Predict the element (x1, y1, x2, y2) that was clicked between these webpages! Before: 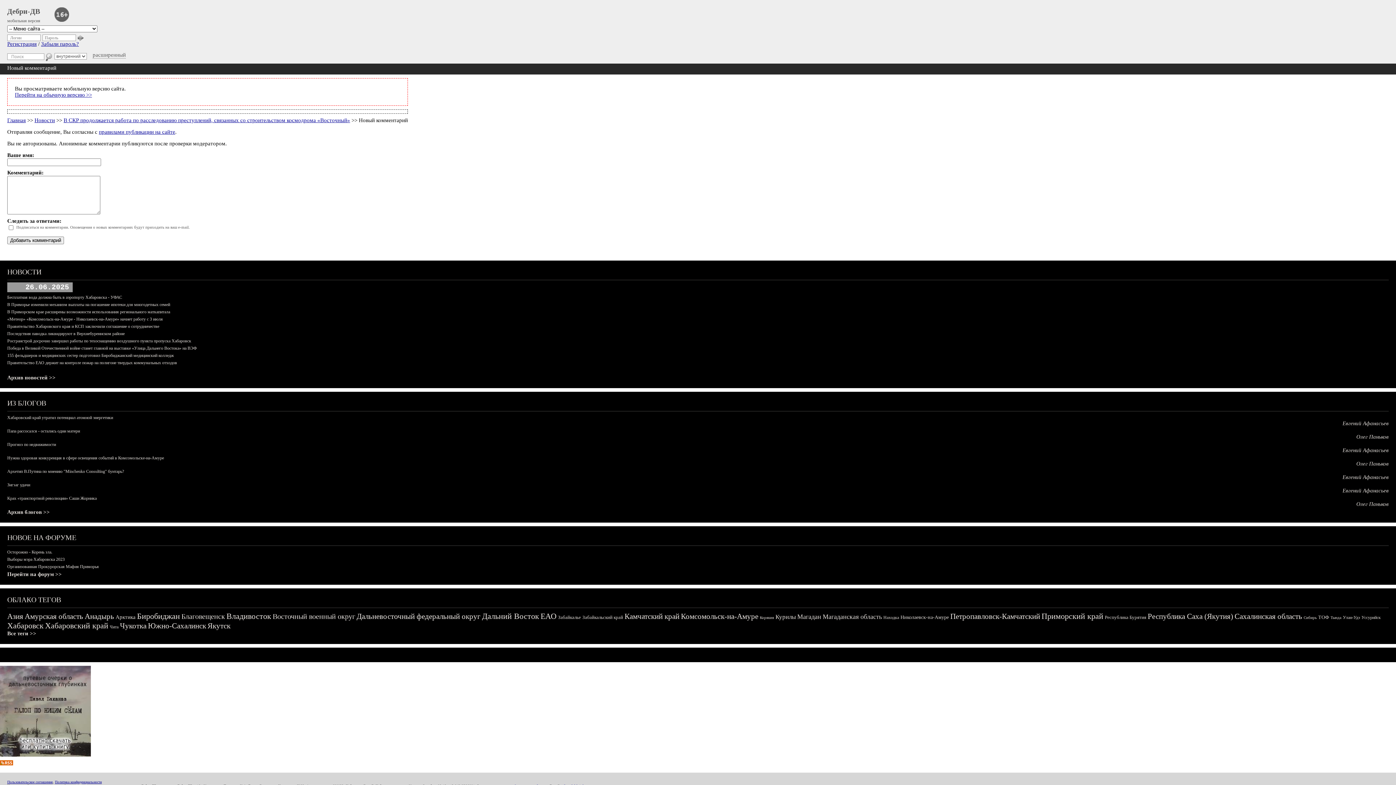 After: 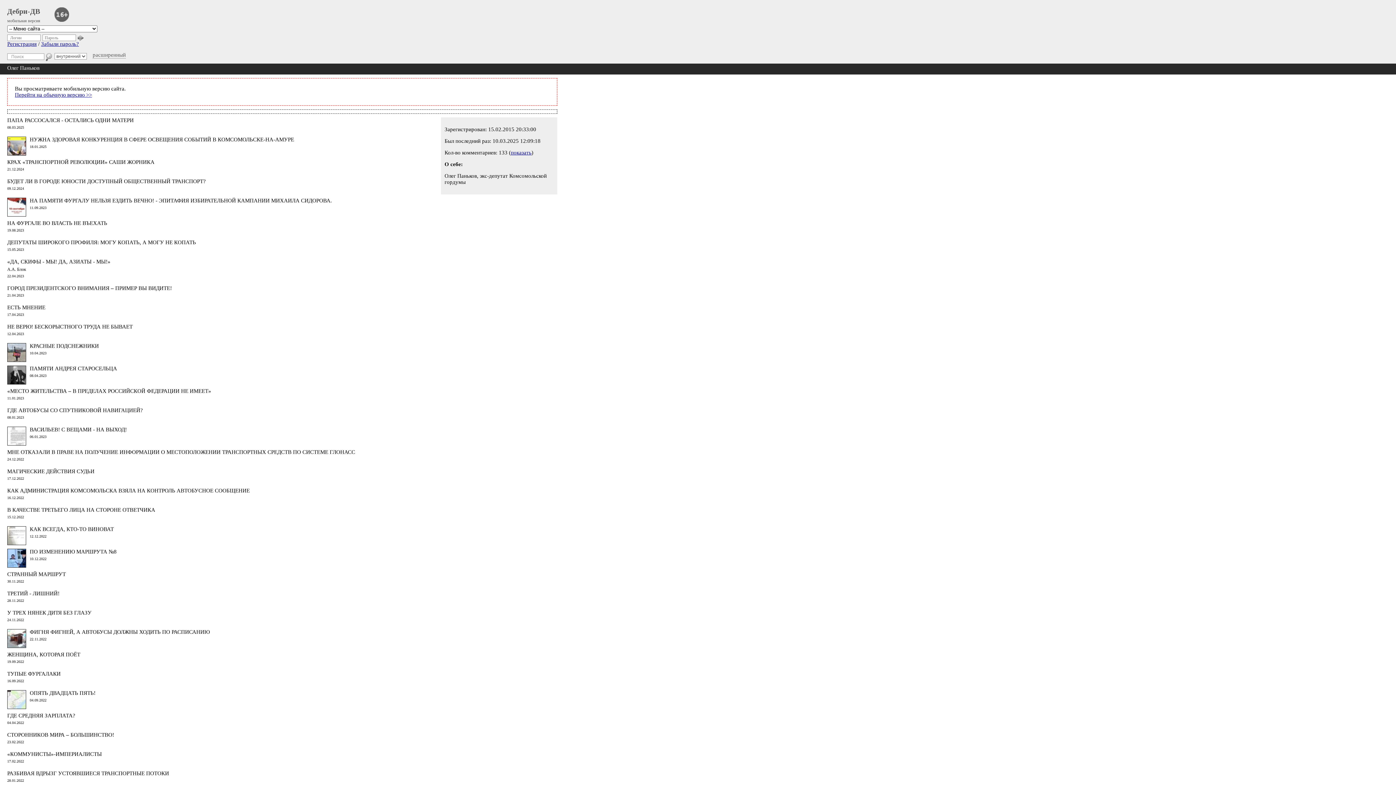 Action: label: Олег Паньков bbox: (1356, 434, 1389, 440)